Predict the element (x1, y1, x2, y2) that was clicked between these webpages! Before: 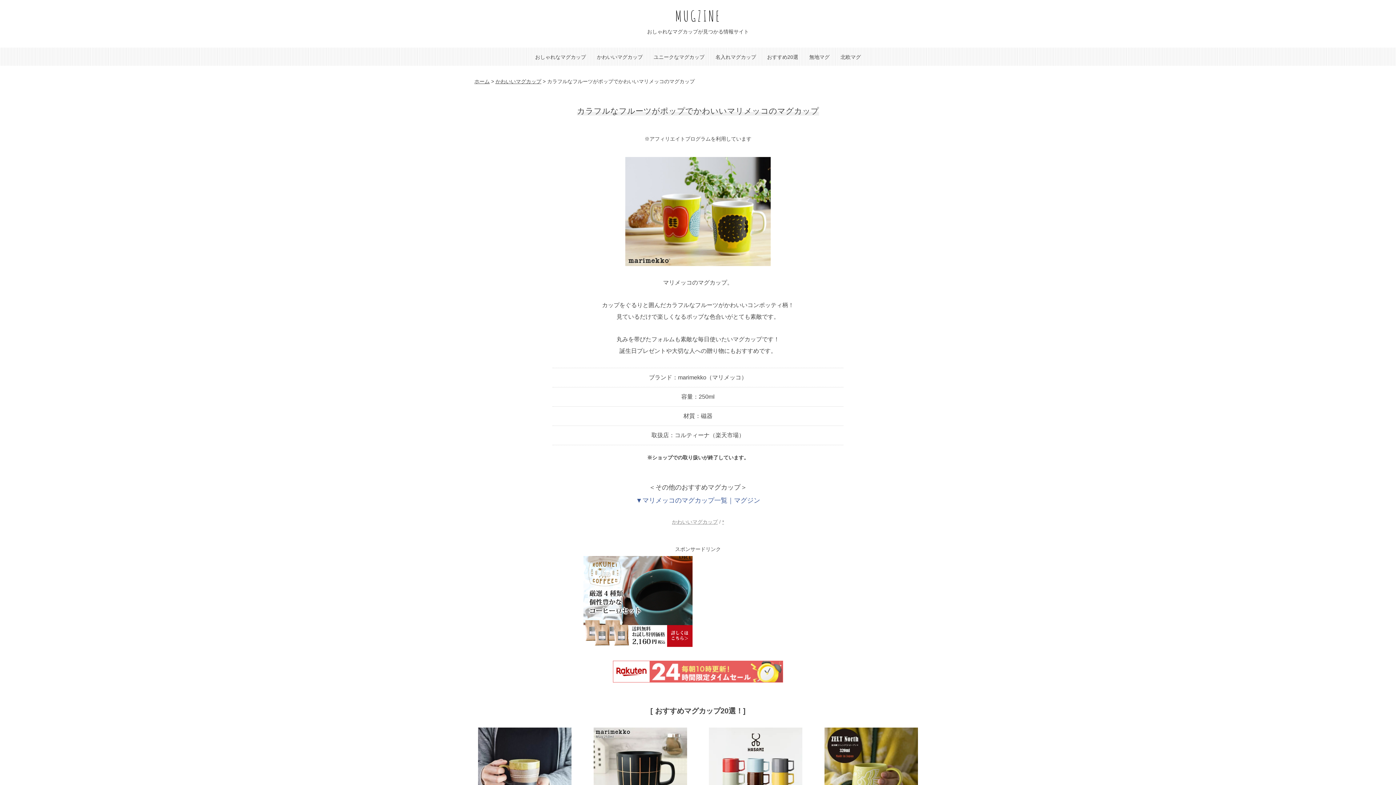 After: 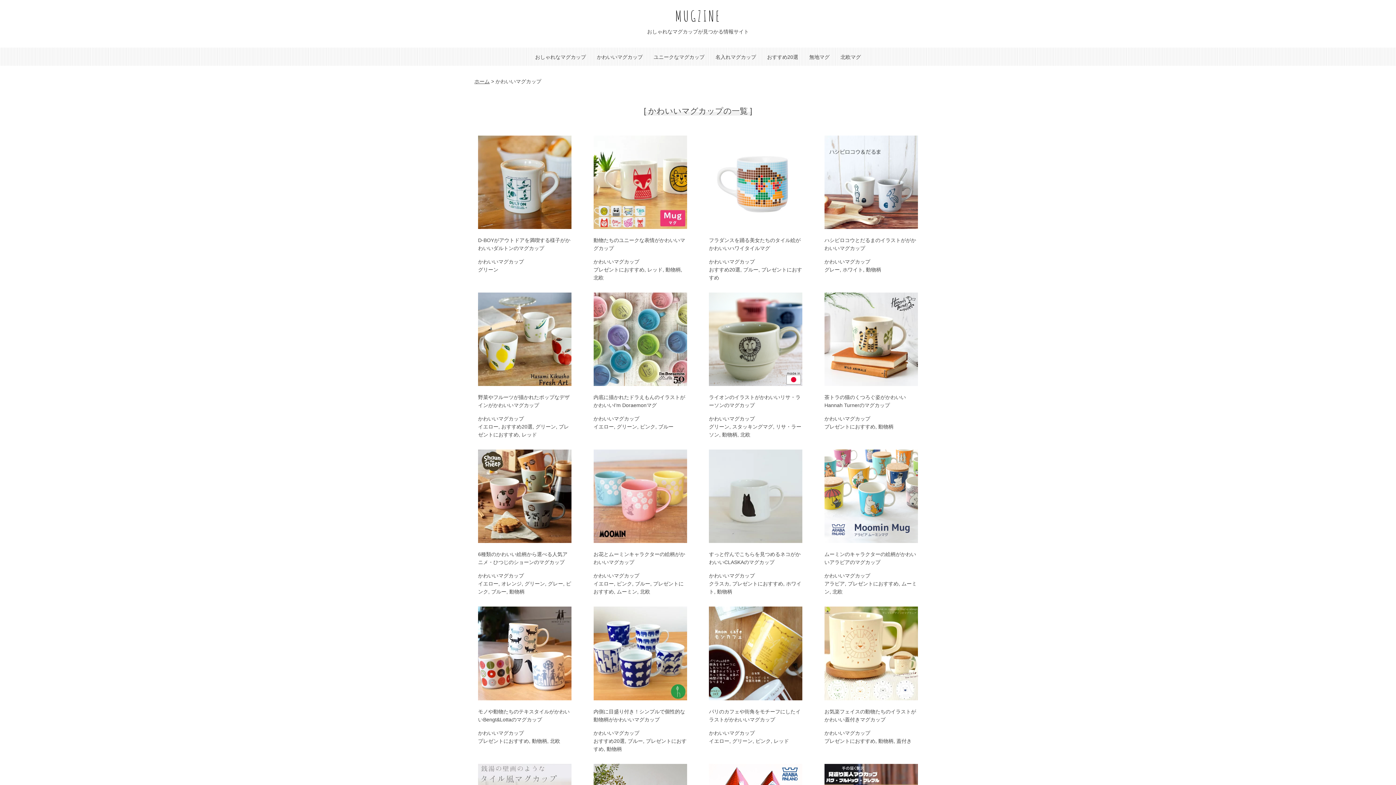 Action: bbox: (495, 78, 541, 84) label: かわいいマグカップ